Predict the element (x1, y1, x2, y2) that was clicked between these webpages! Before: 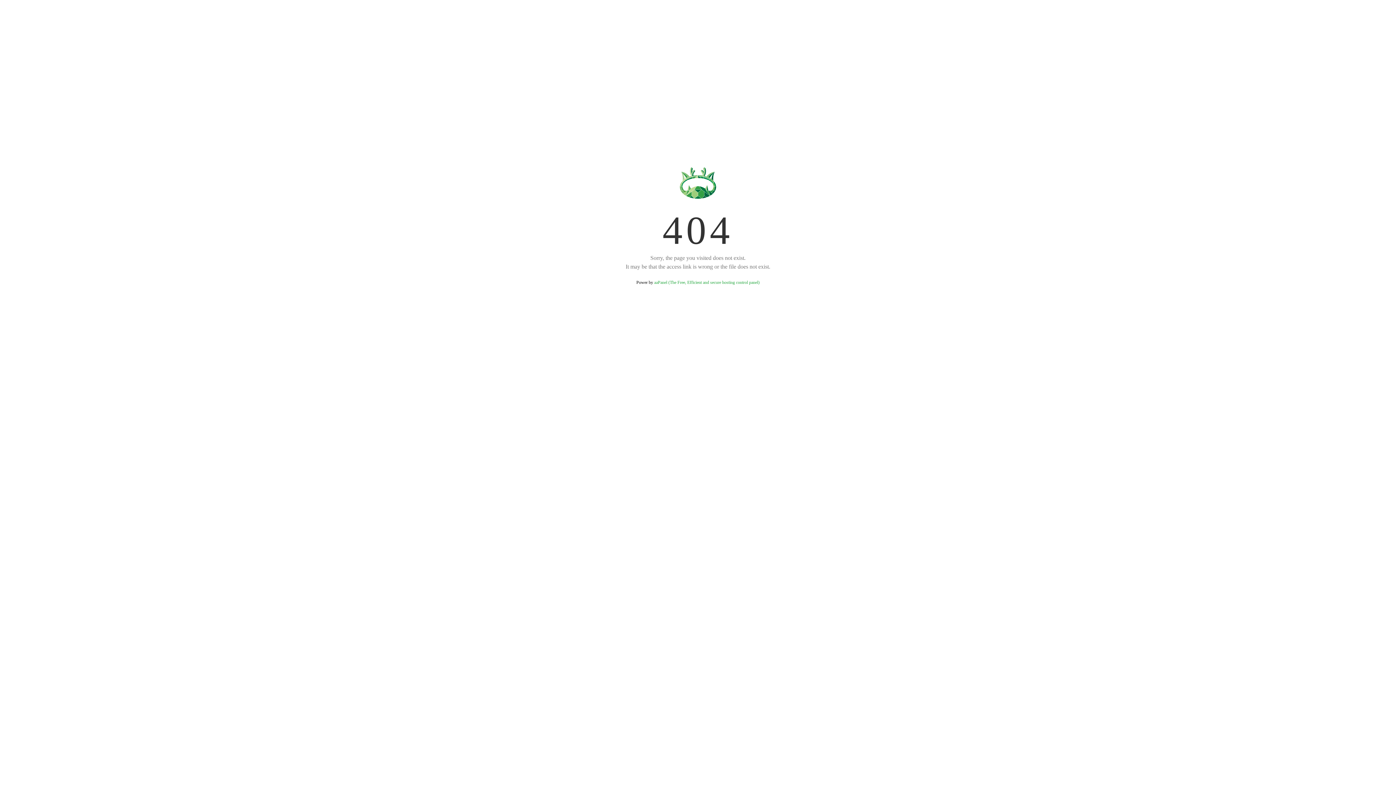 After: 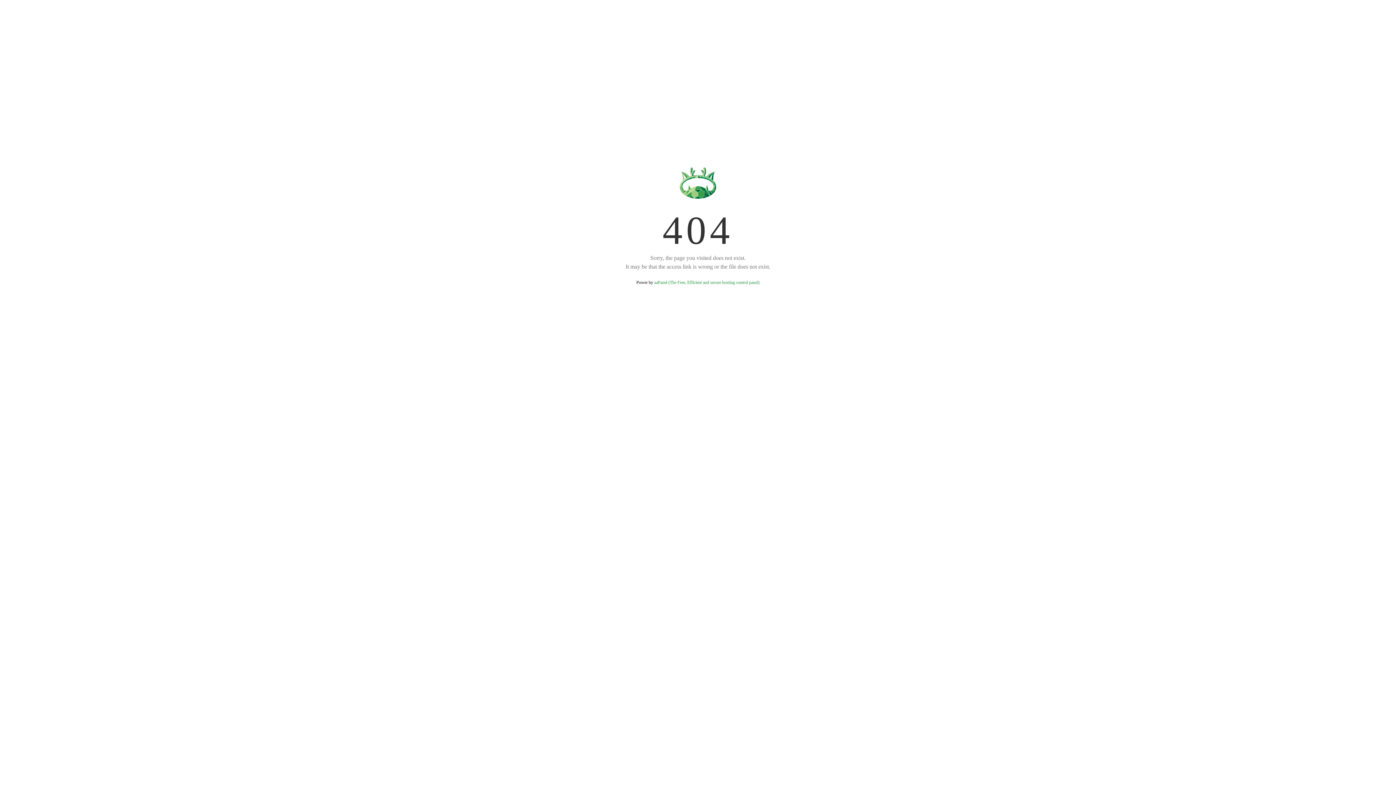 Action: bbox: (654, 280, 759, 285) label: aaPanel (The Free, Efficient and secure hosting control panel)